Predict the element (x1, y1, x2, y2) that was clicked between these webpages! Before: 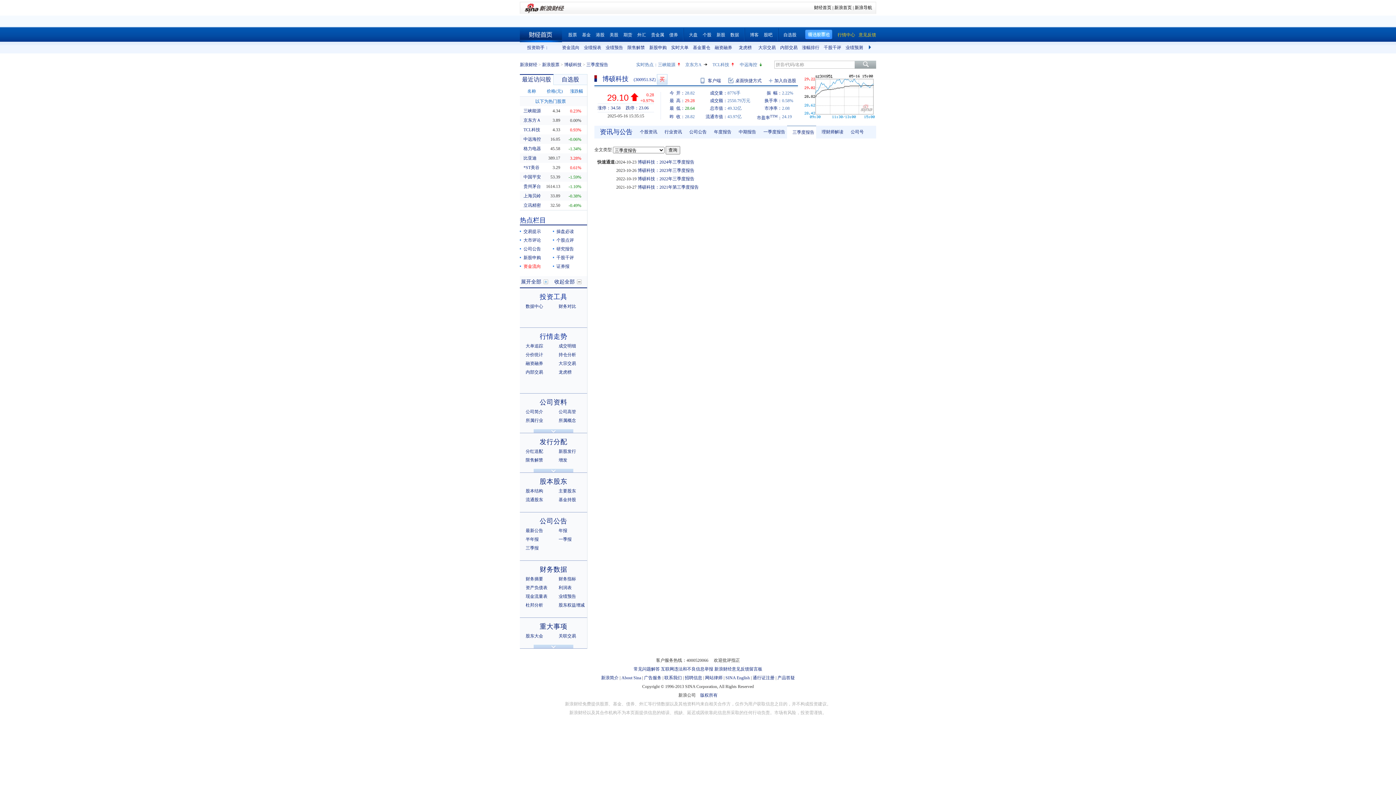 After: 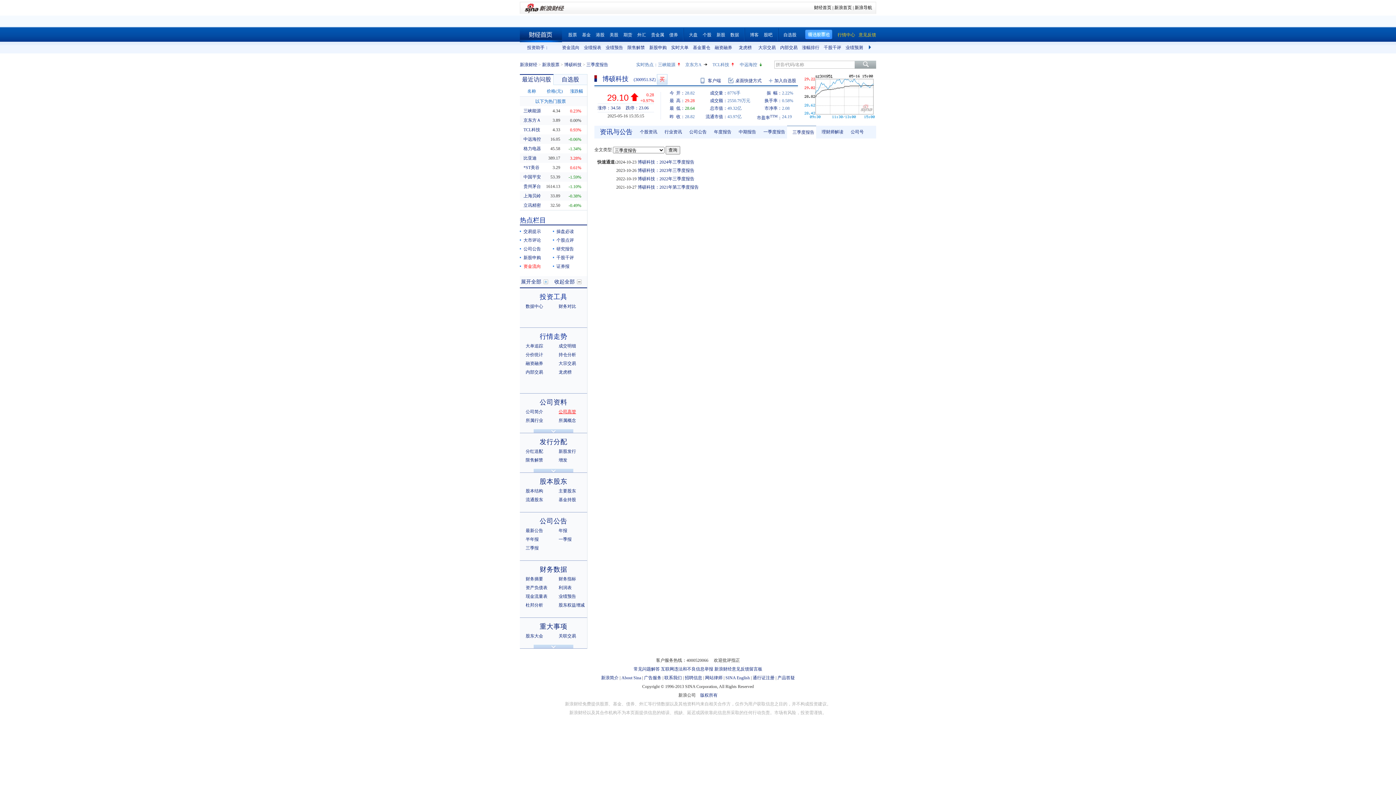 Action: bbox: (558, 409, 576, 414) label: 公司高管